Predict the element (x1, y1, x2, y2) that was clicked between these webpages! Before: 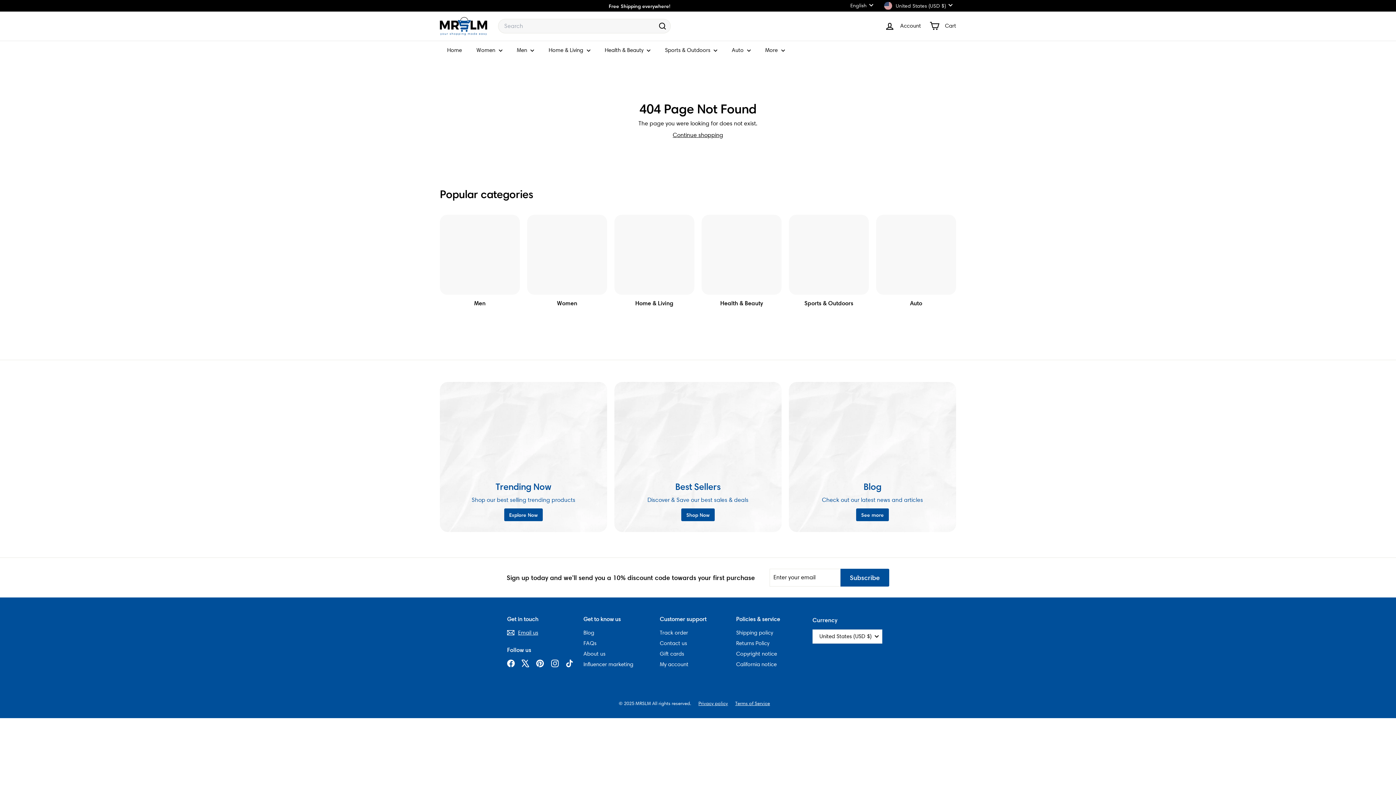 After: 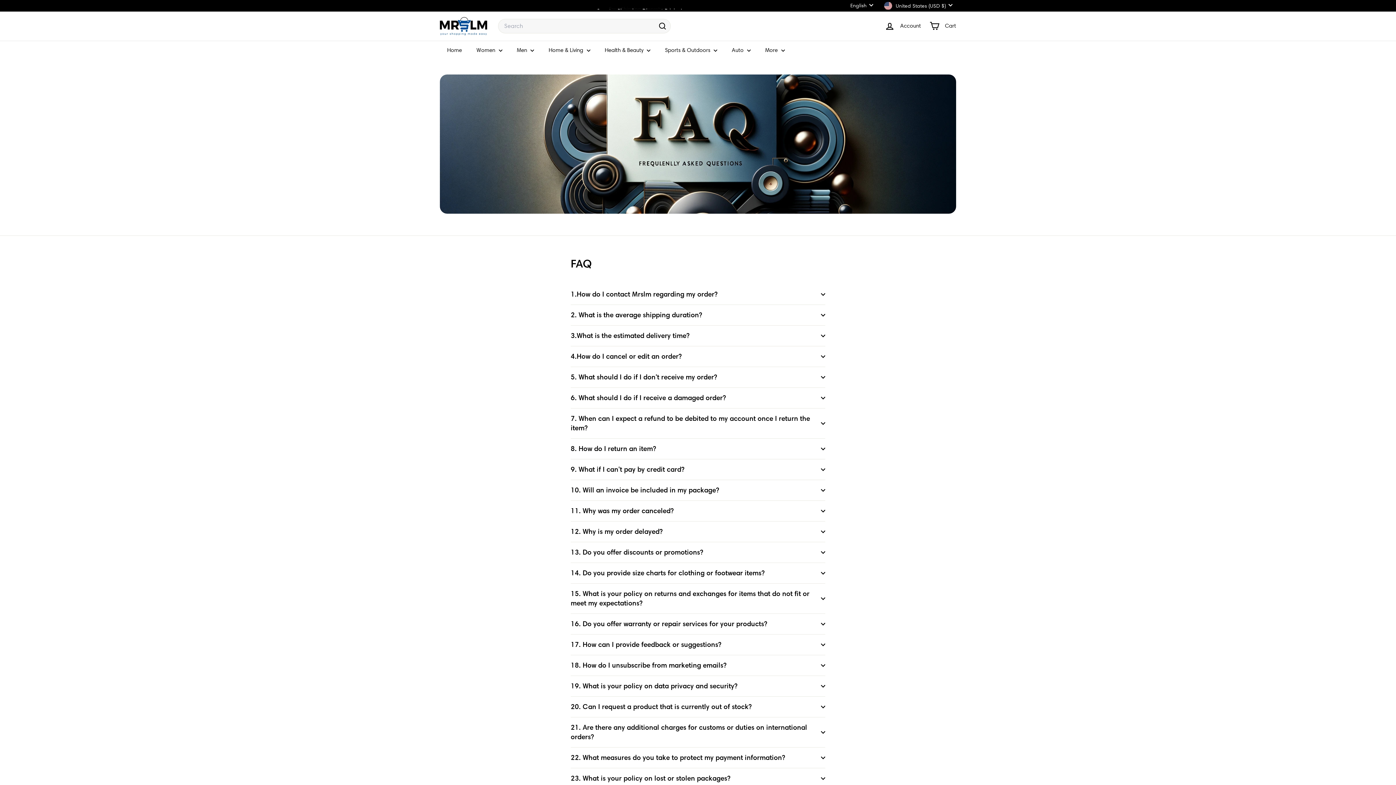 Action: label: FAQs bbox: (583, 638, 596, 648)